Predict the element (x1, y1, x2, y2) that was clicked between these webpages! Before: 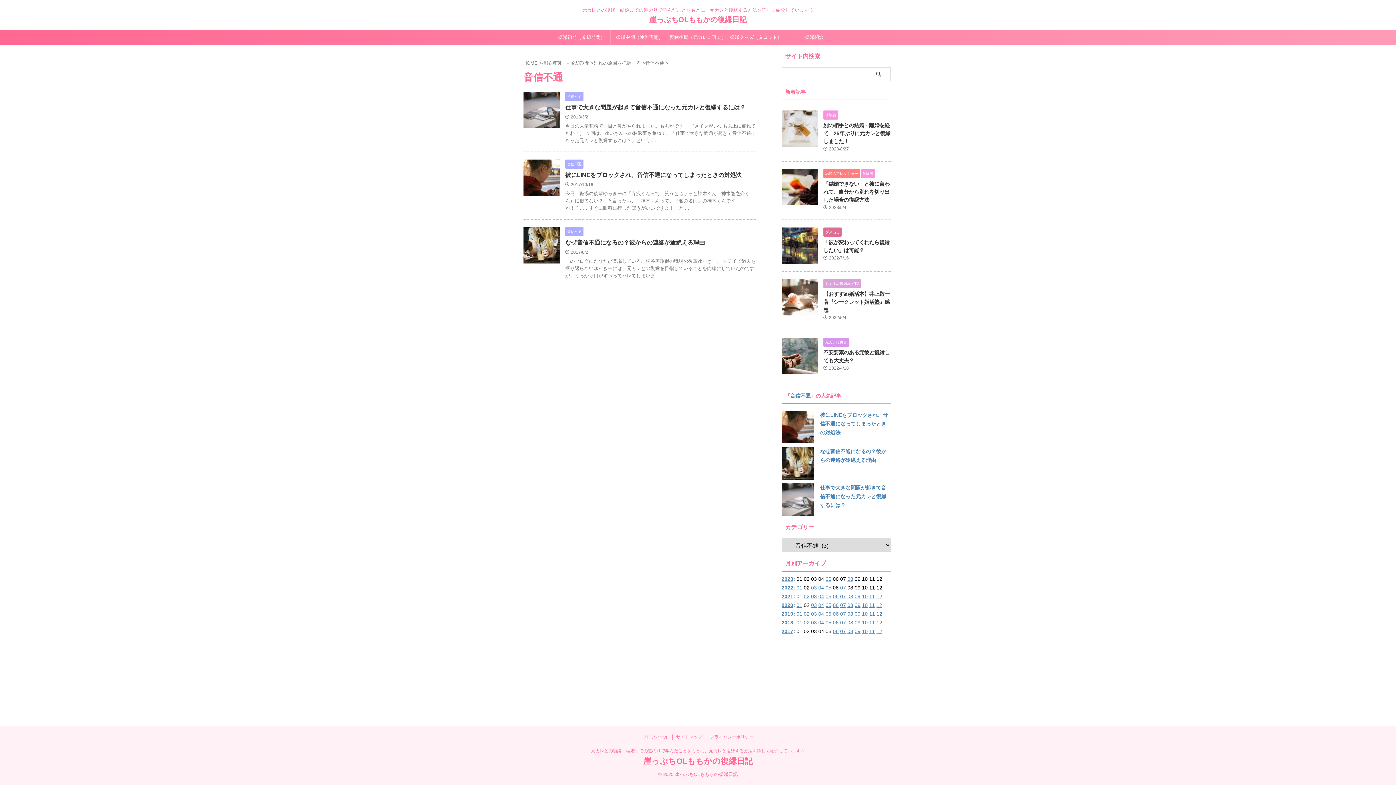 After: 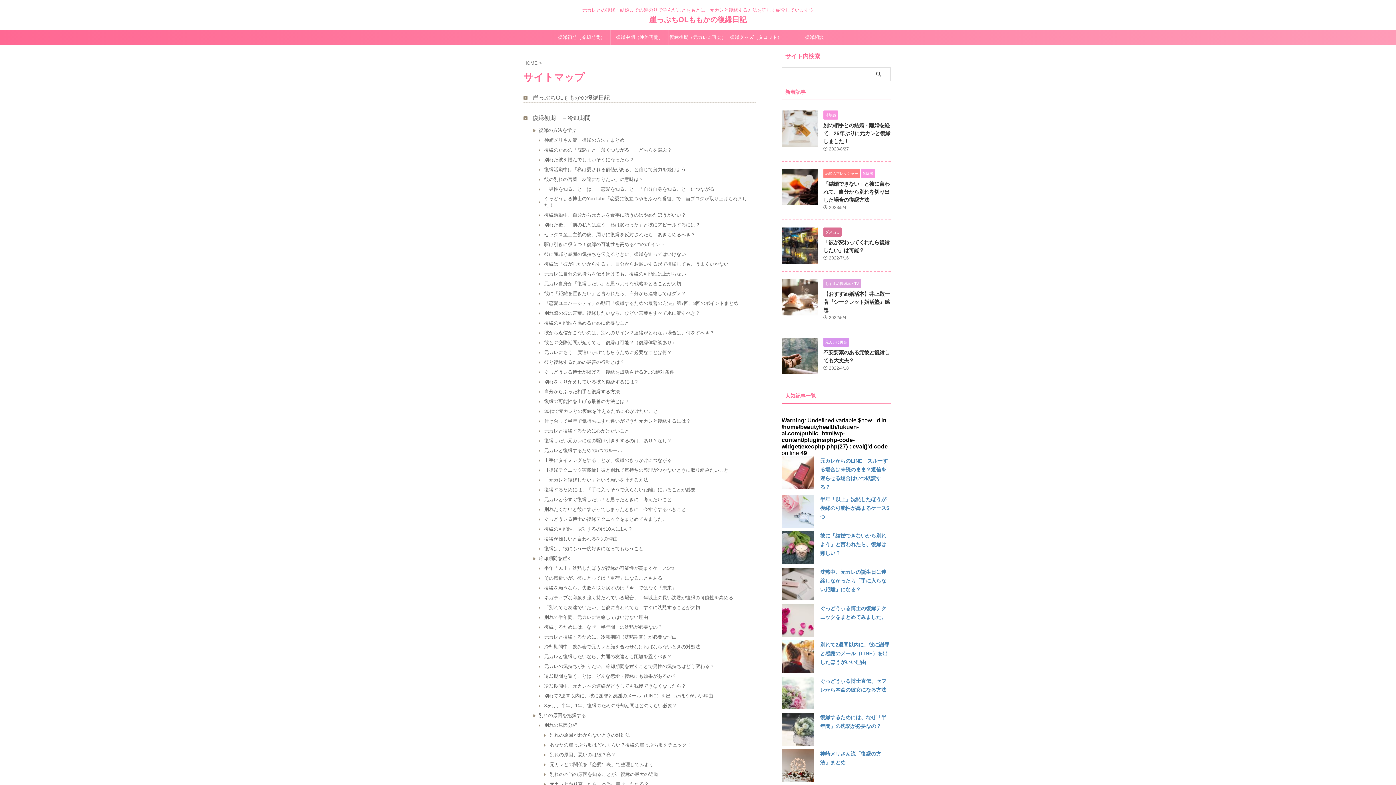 Action: label: サイトマップ bbox: (676, 734, 702, 740)